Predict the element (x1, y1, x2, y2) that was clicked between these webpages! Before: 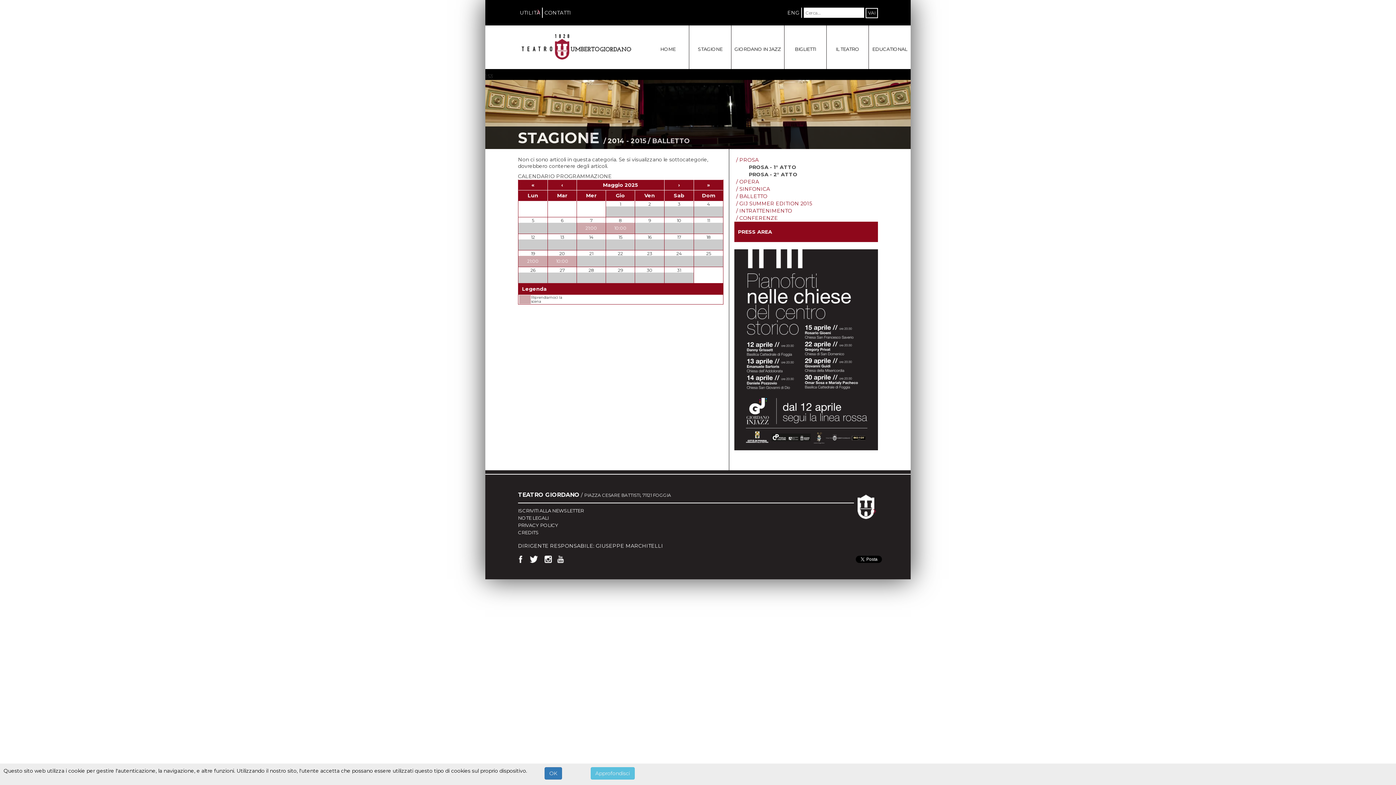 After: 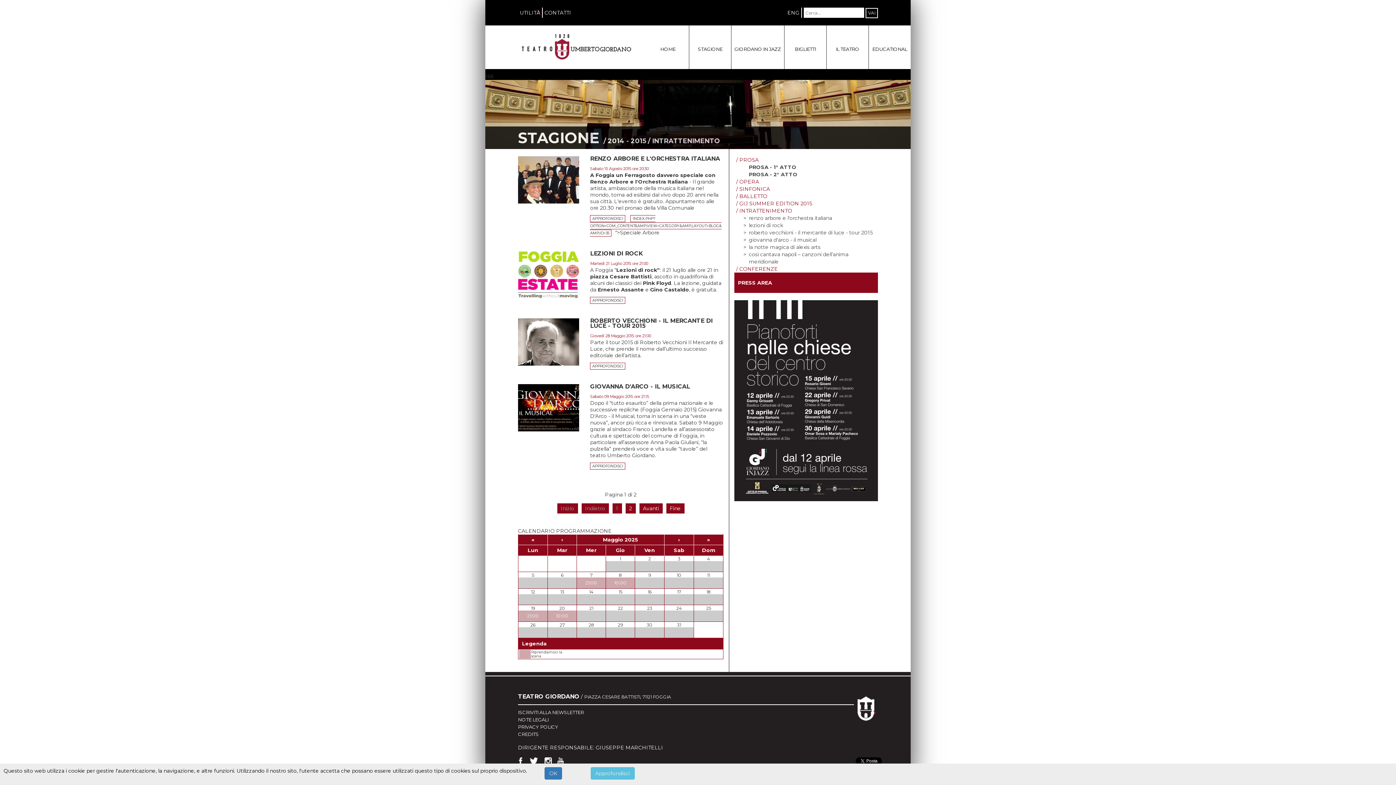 Action: bbox: (736, 207, 792, 214) label: / INTRATTENIMENTO